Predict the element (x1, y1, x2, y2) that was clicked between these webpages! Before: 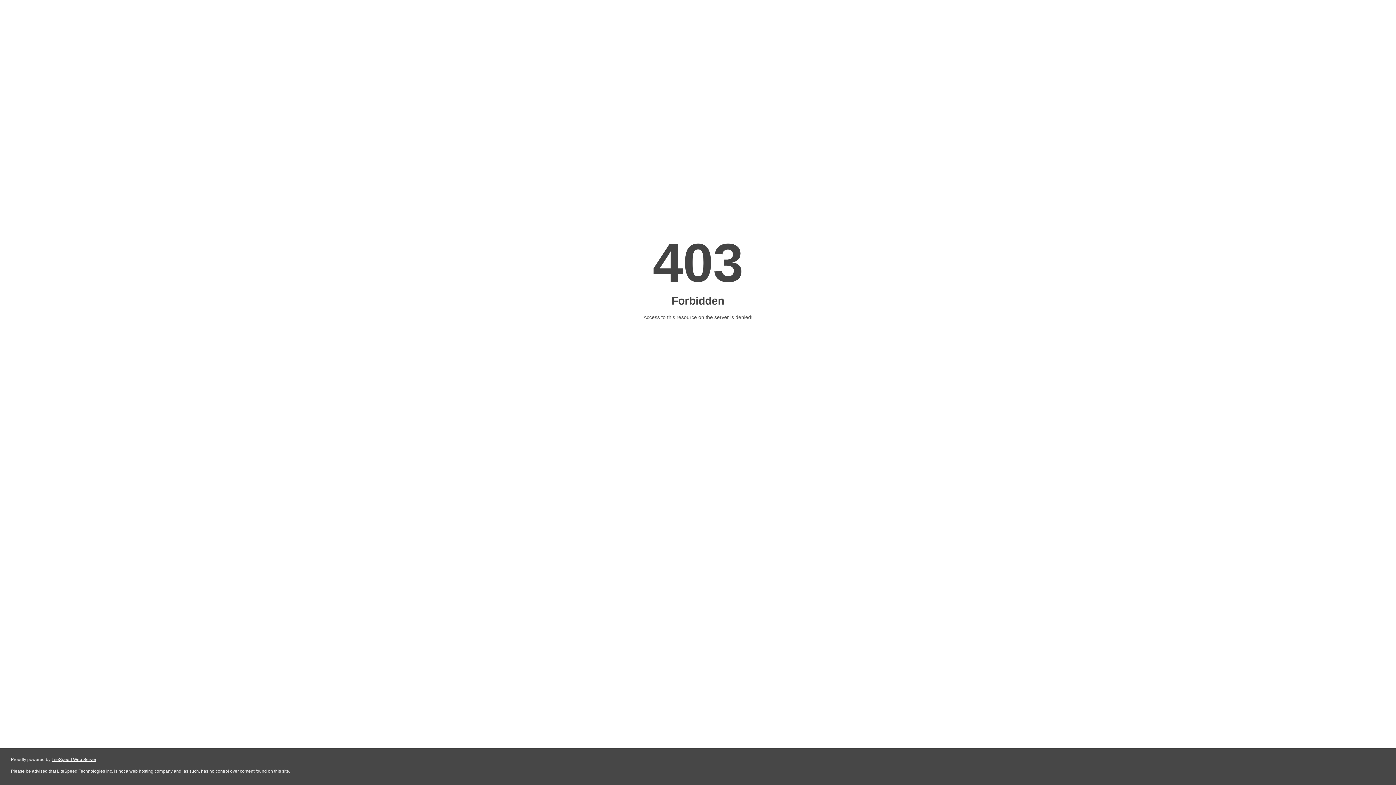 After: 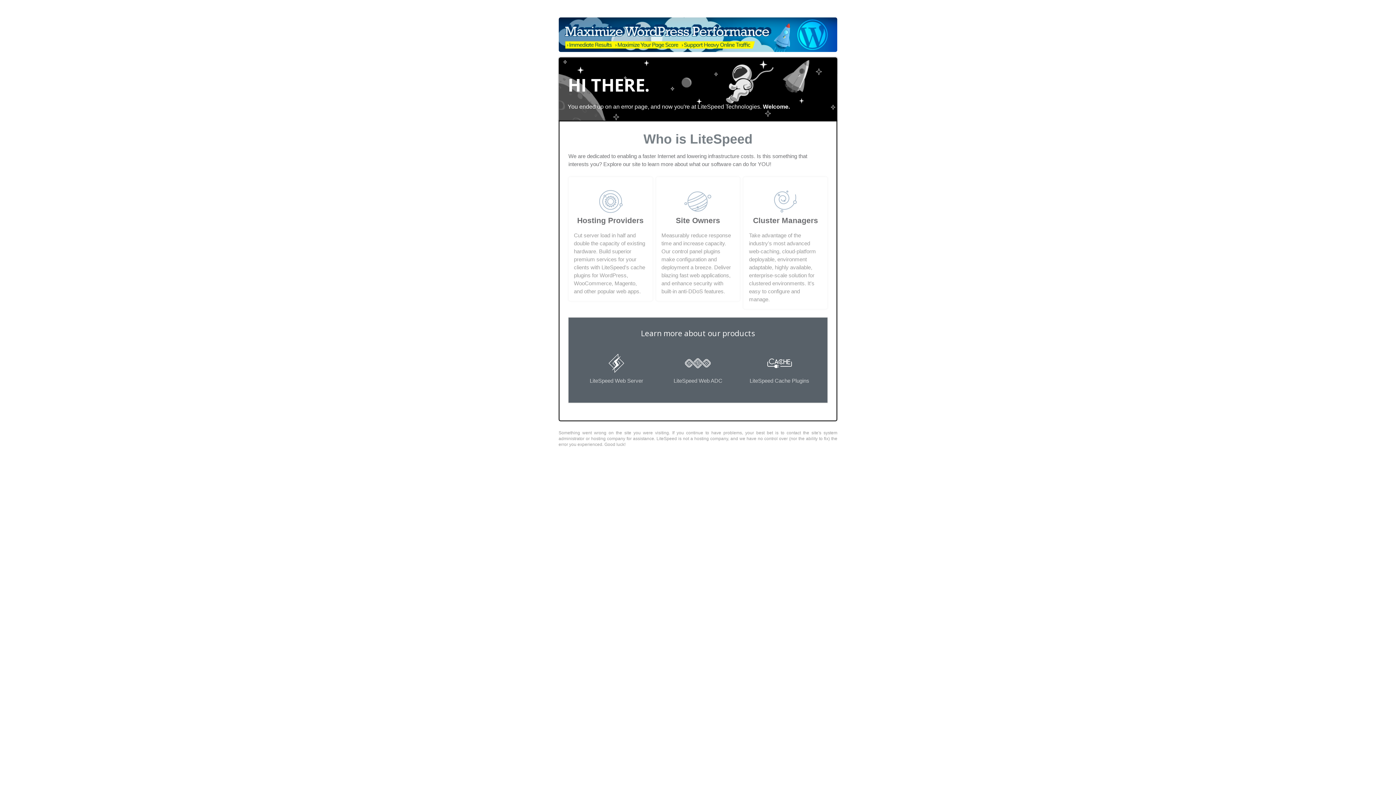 Action: label: LiteSpeed Web Server bbox: (51, 757, 96, 762)